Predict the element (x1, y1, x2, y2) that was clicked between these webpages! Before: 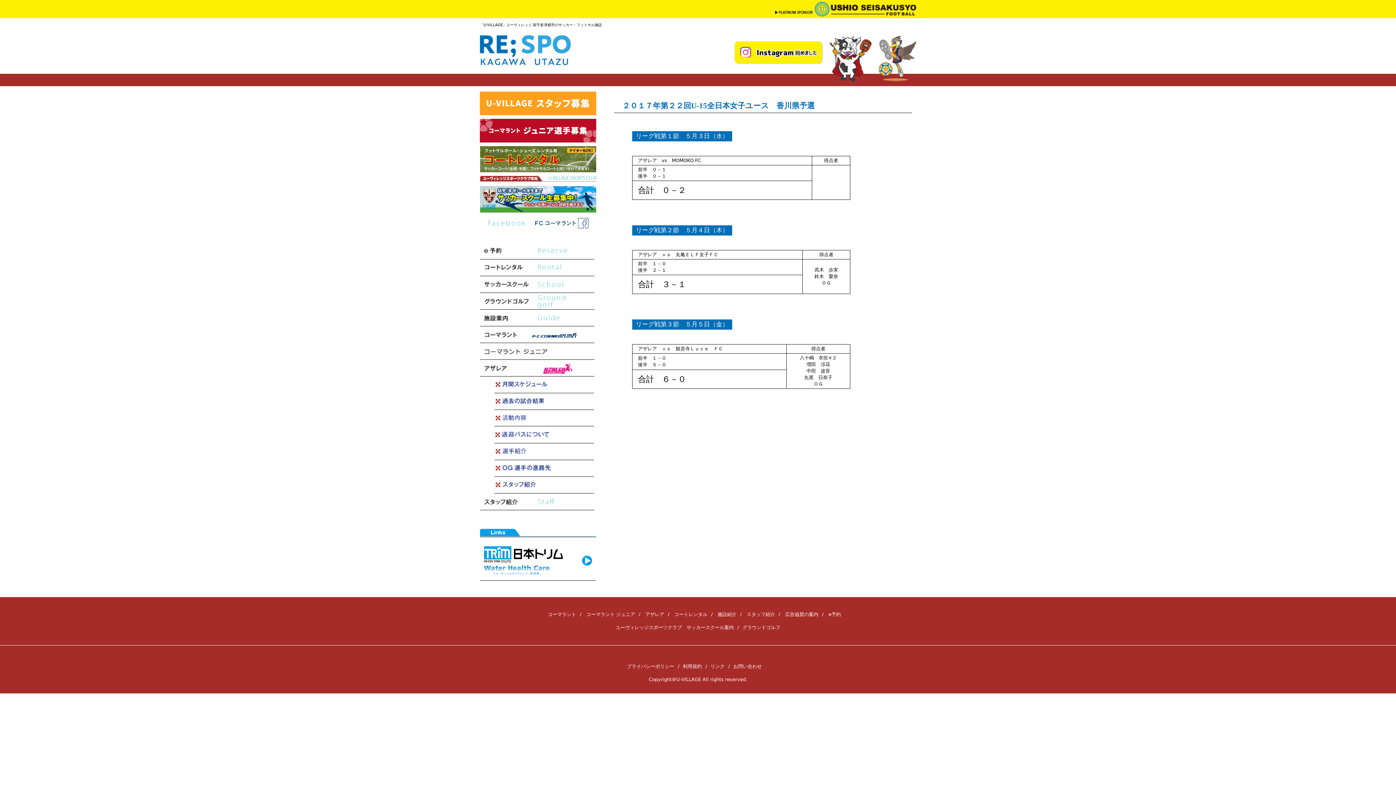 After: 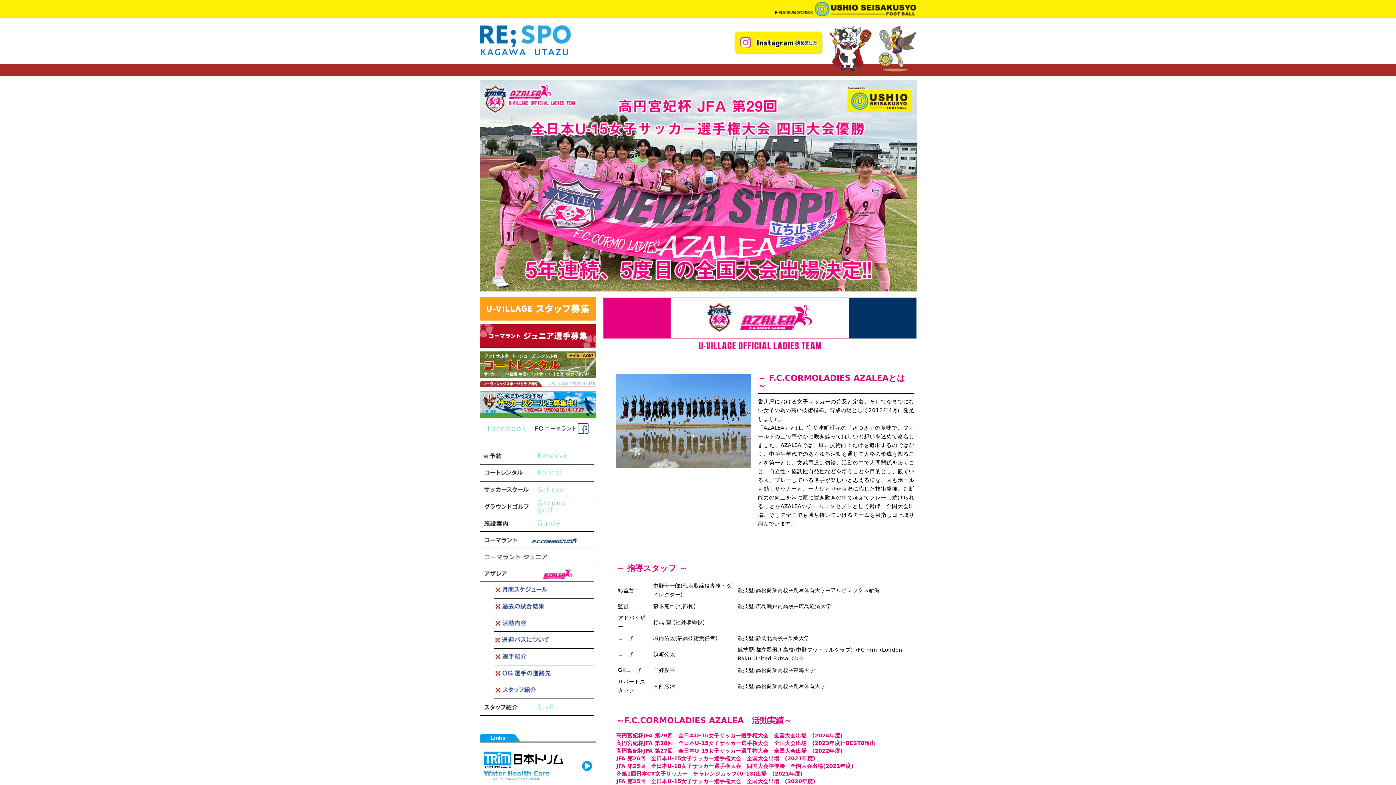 Action: bbox: (494, 410, 594, 416)